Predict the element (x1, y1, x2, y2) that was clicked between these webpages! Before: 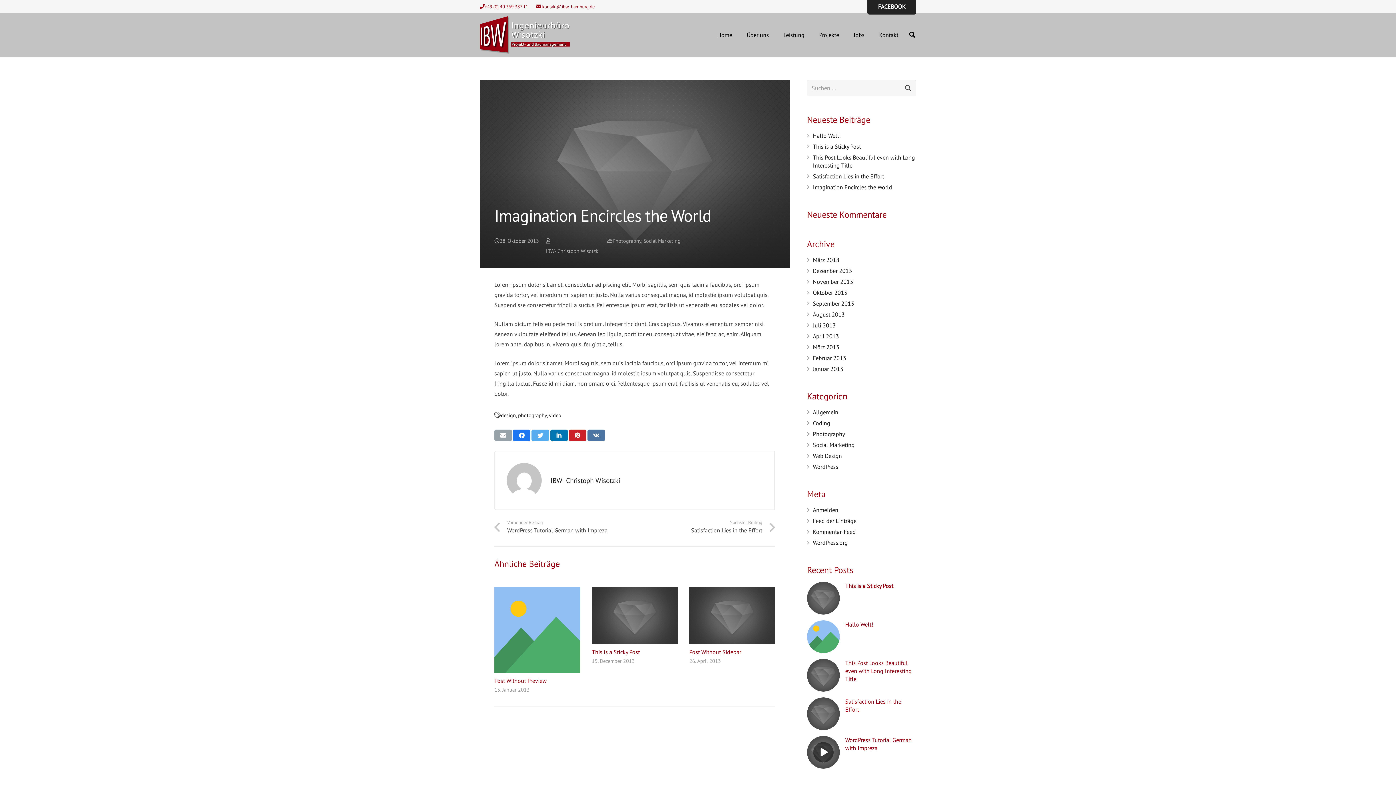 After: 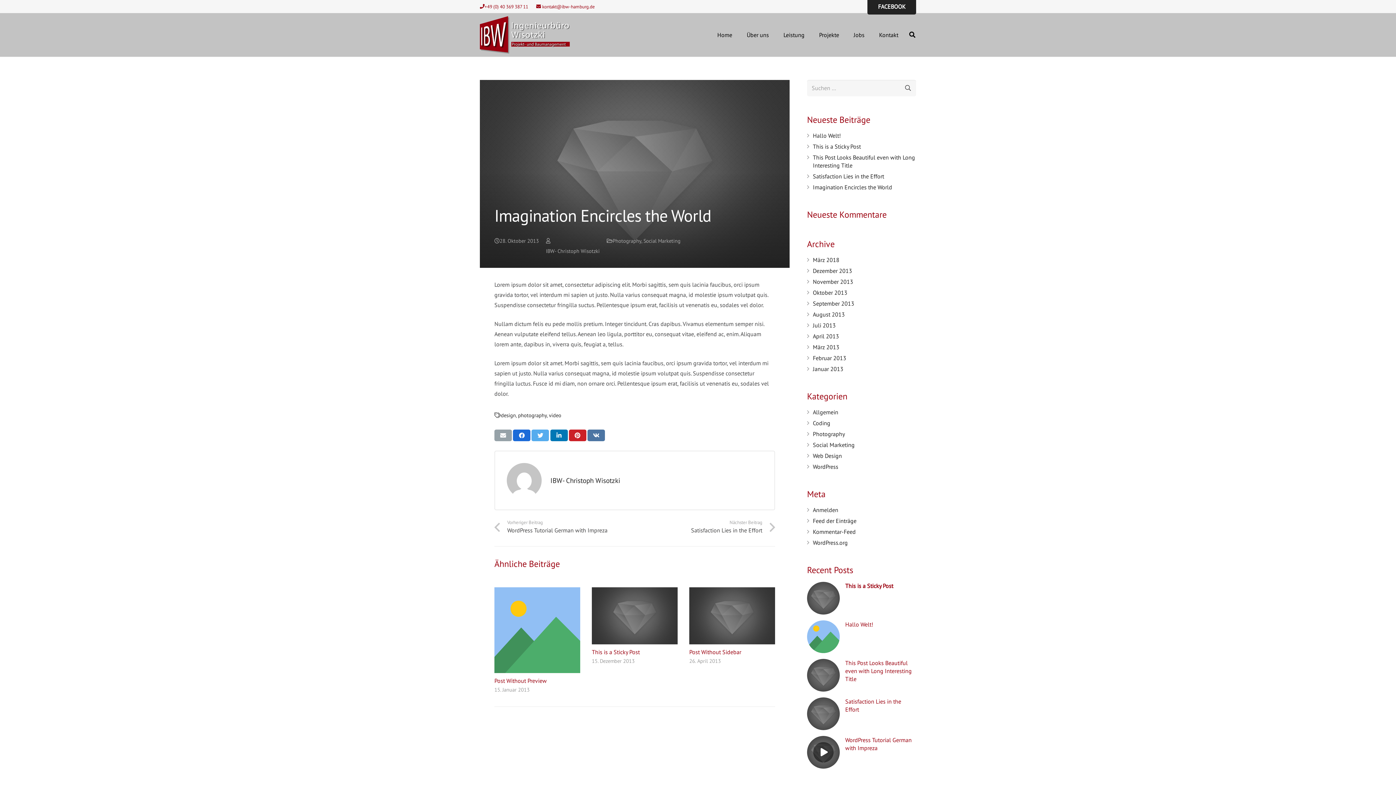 Action: bbox: (513, 429, 530, 441) label: Teile dies